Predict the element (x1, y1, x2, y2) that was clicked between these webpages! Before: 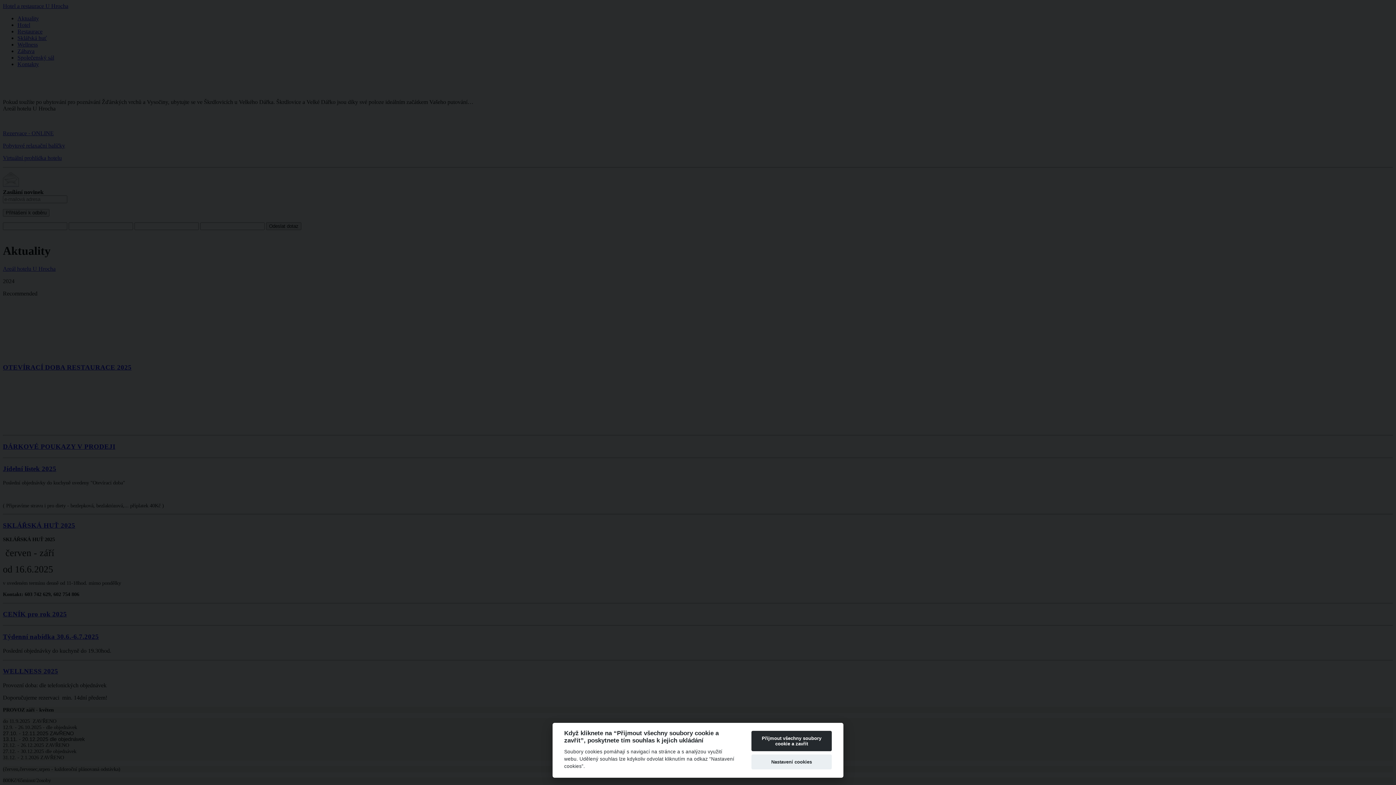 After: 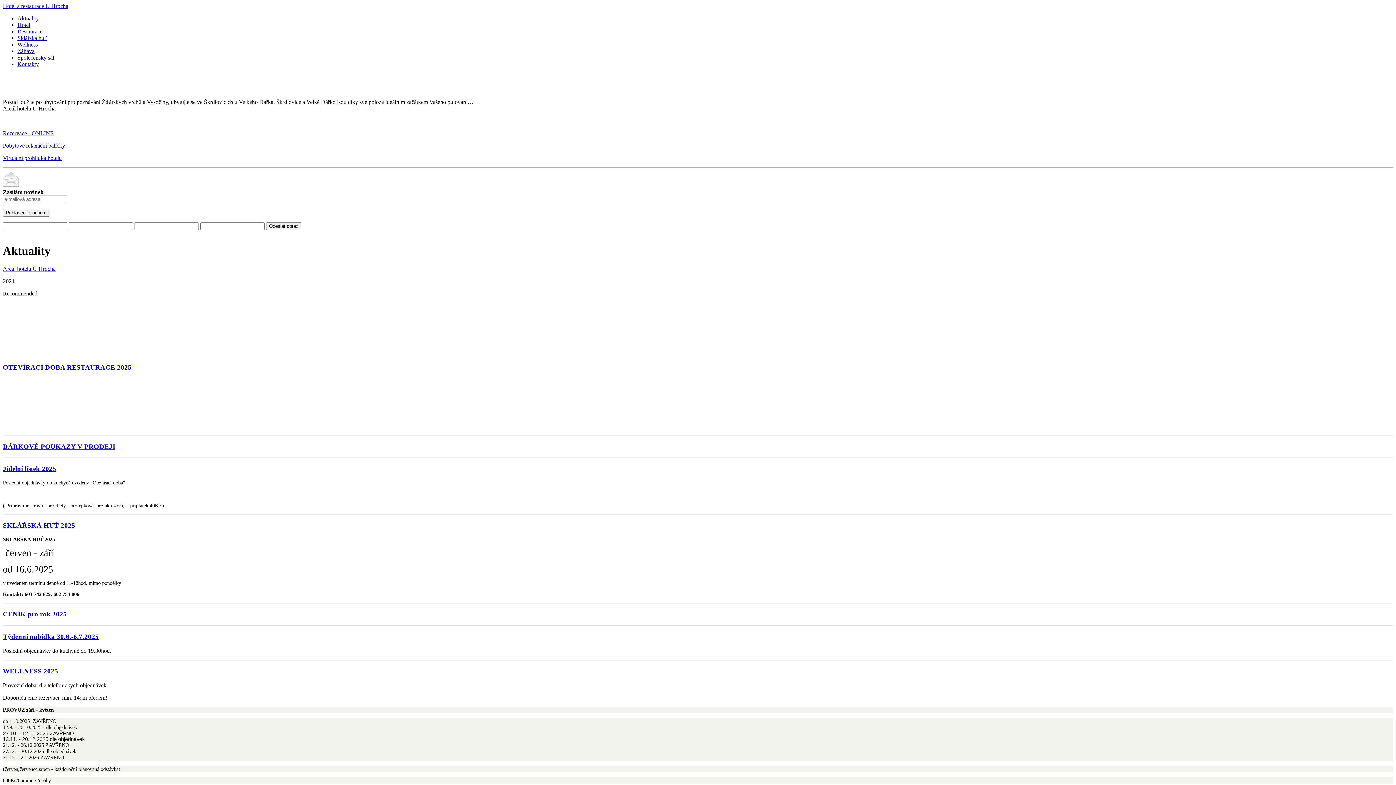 Action: label: Přijmout všechny soubory cookie a zavřít bbox: (751, 731, 832, 751)